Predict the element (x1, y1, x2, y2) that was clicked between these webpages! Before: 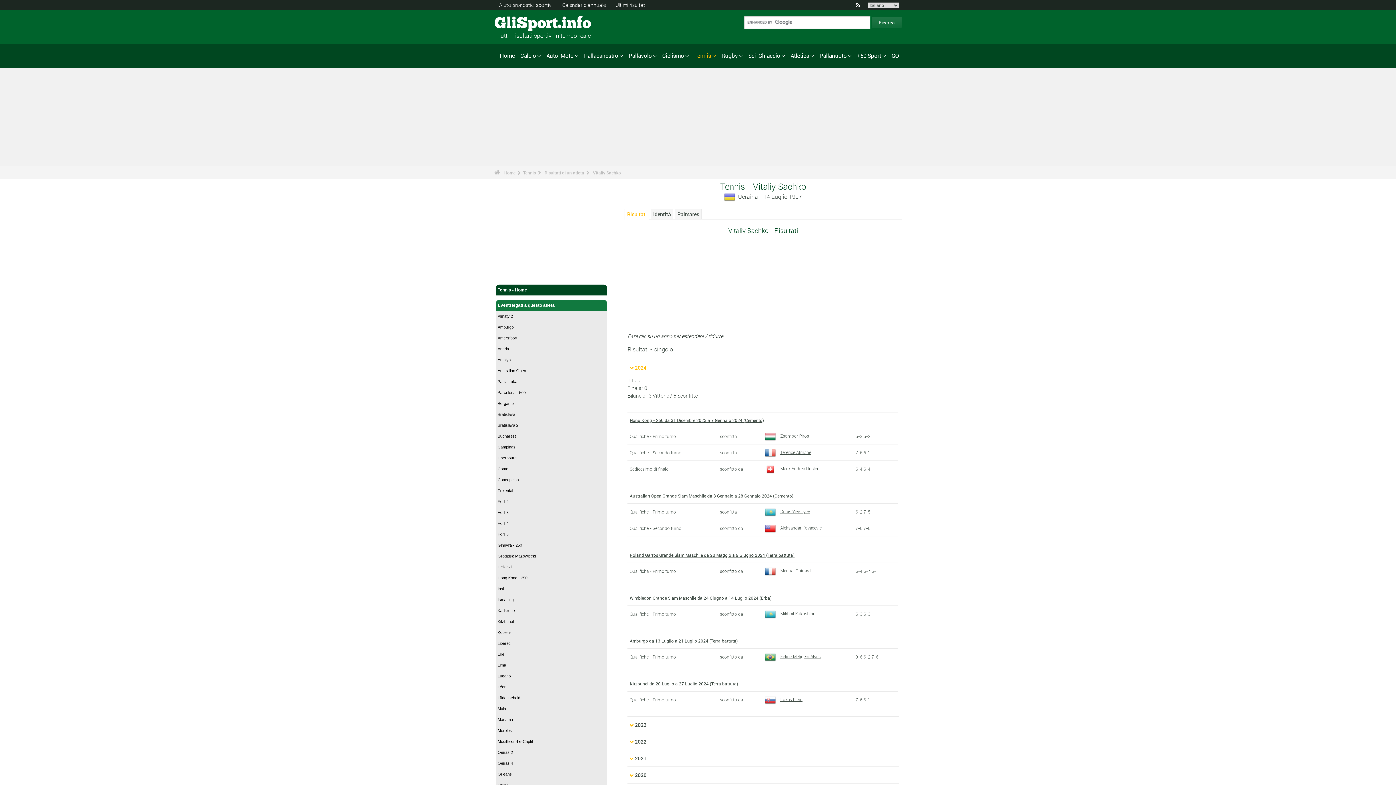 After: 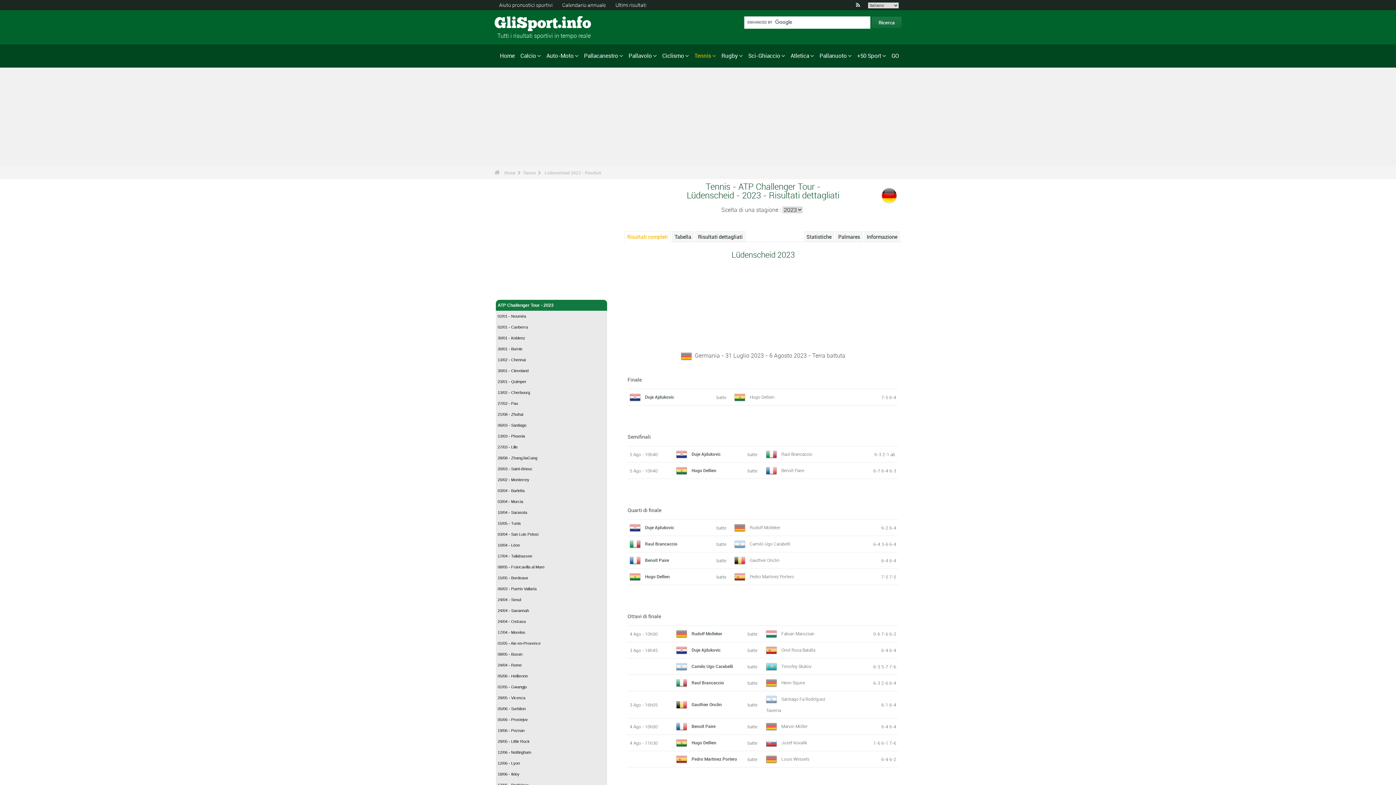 Action: label: Lüdenscheid bbox: (496, 692, 607, 703)